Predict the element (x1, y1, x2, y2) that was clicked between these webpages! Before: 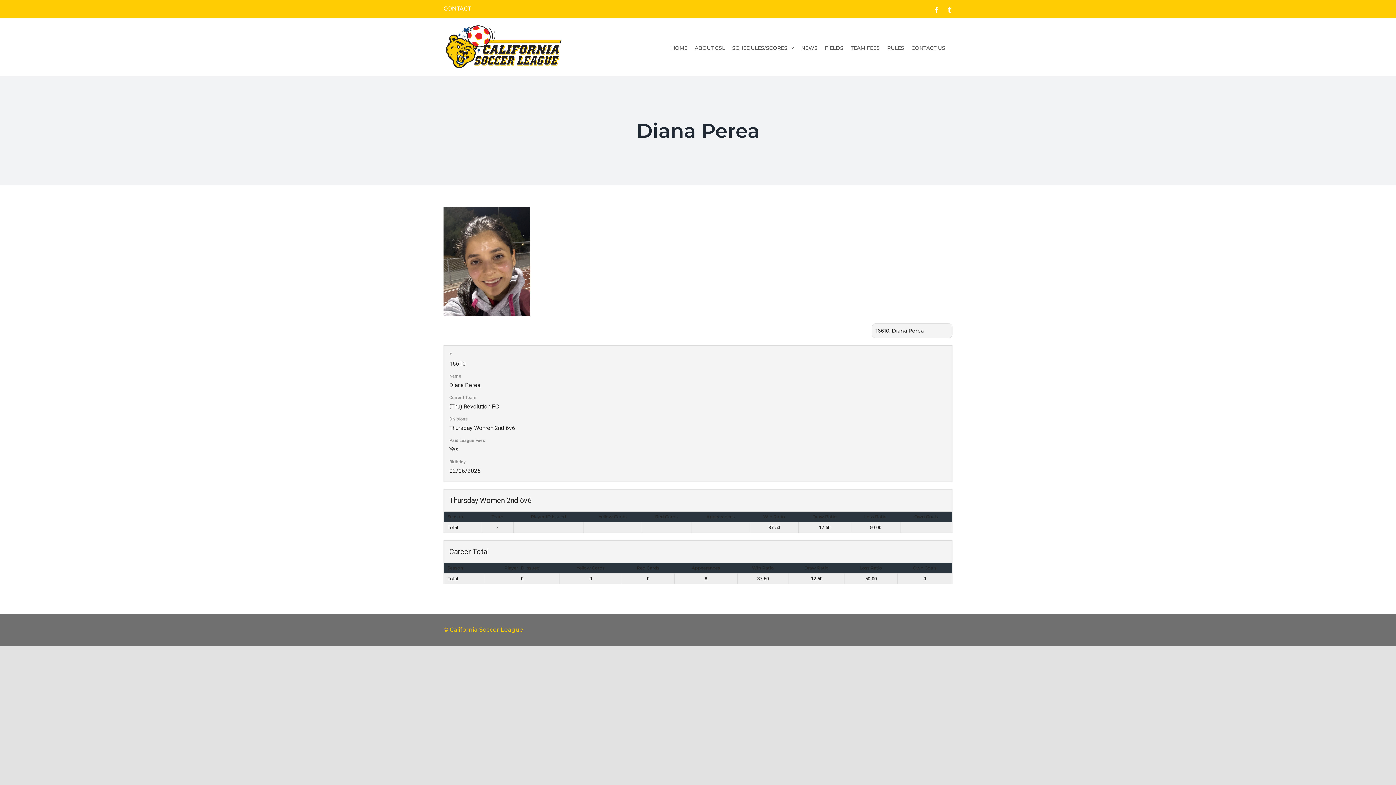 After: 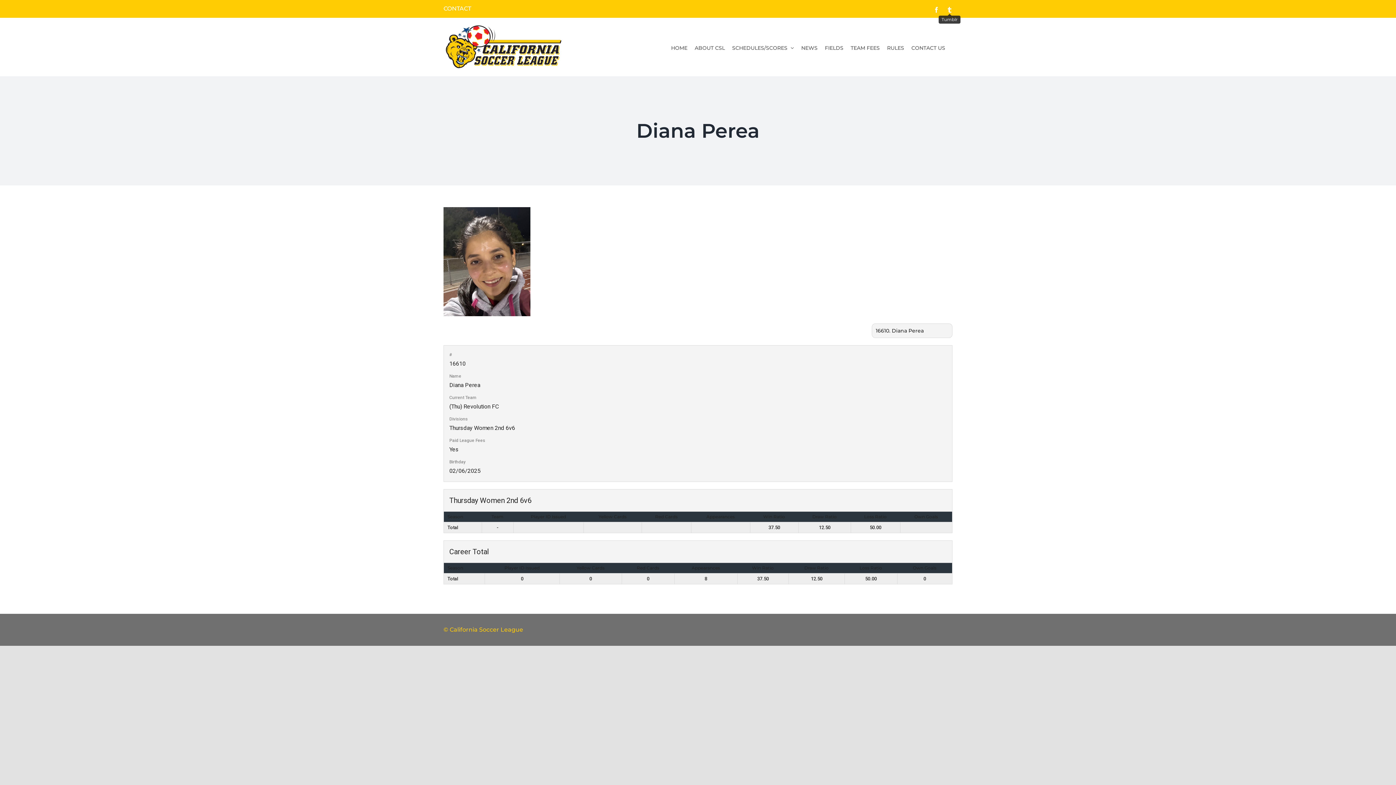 Action: label: Tumblr bbox: (946, 6, 952, 12)